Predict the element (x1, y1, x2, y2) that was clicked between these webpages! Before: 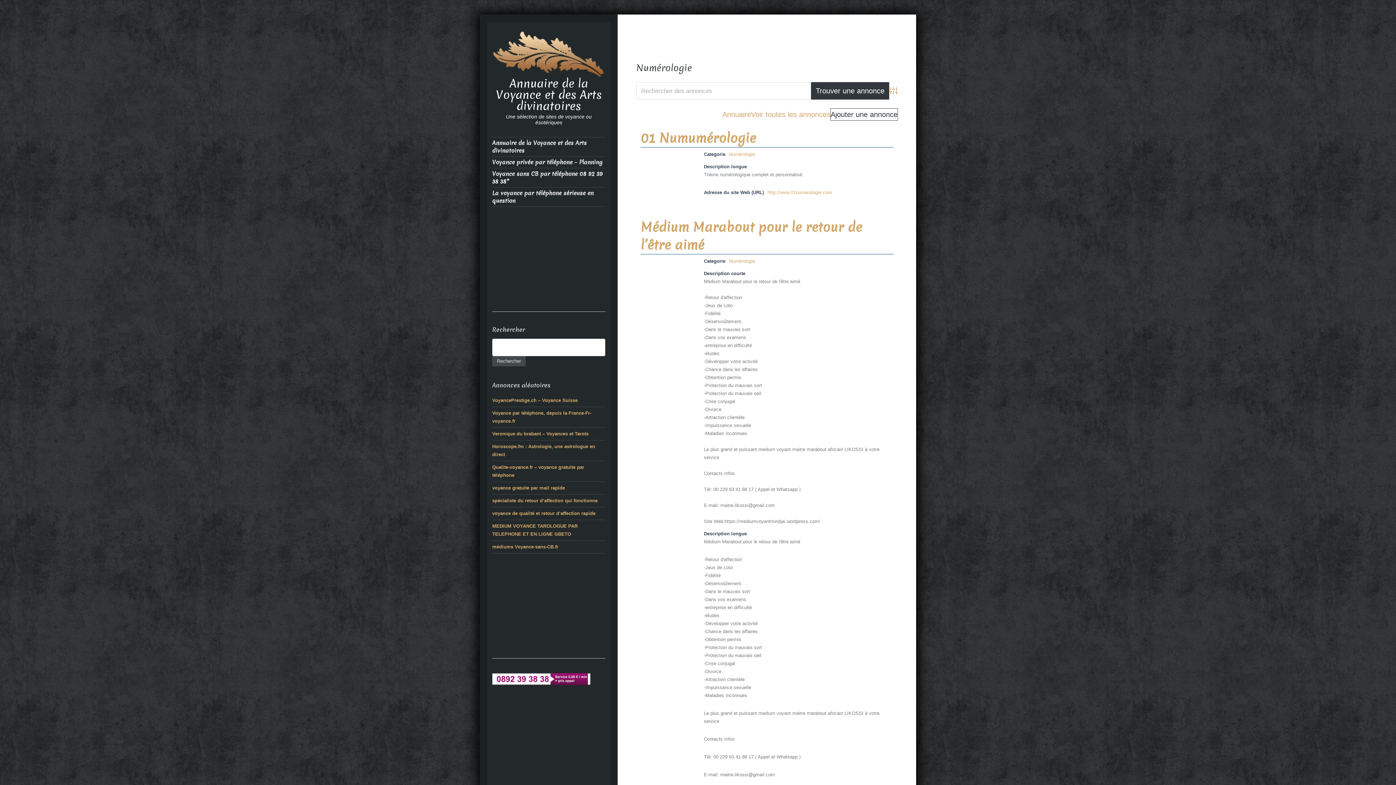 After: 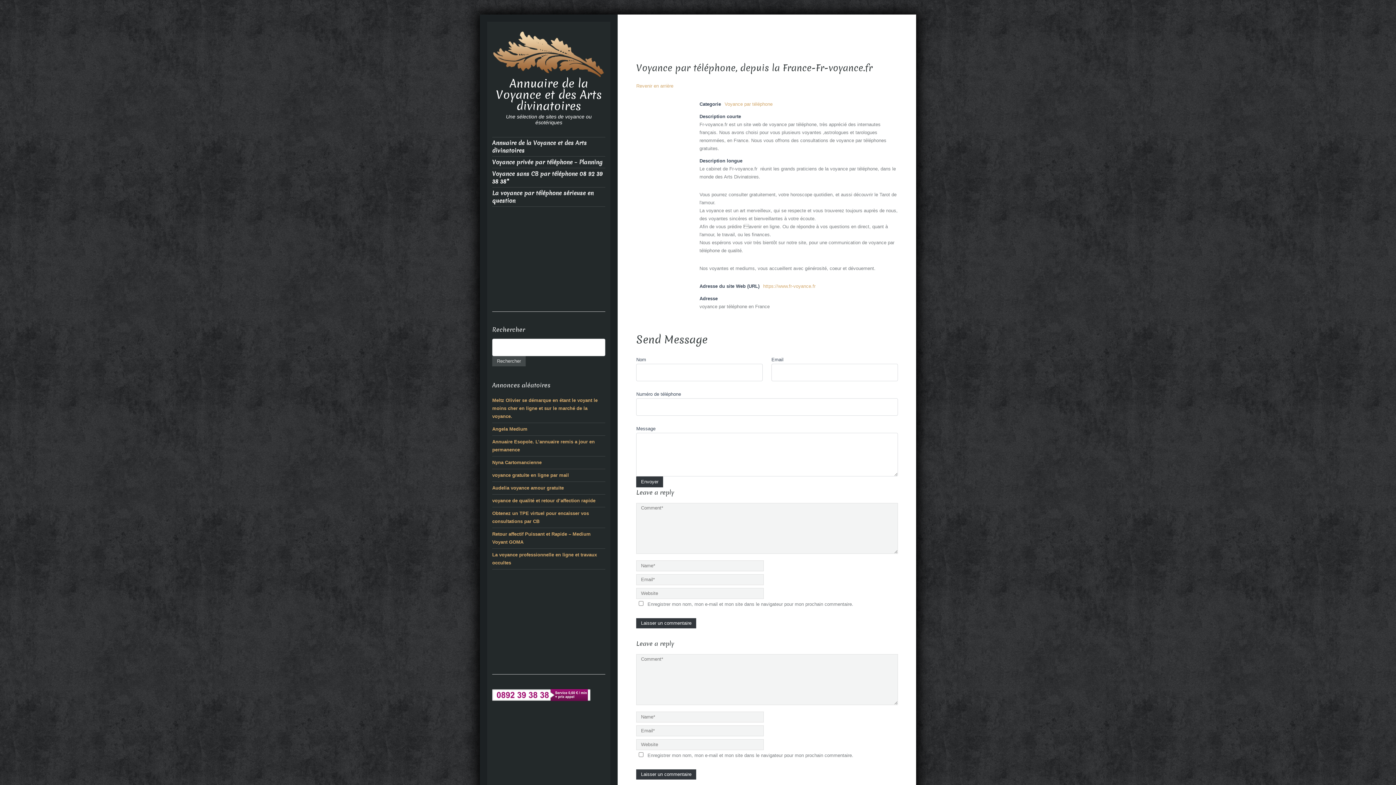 Action: label: Voyance par téléphone, depuis la France-Fr-voyance.fr bbox: (492, 409, 605, 425)